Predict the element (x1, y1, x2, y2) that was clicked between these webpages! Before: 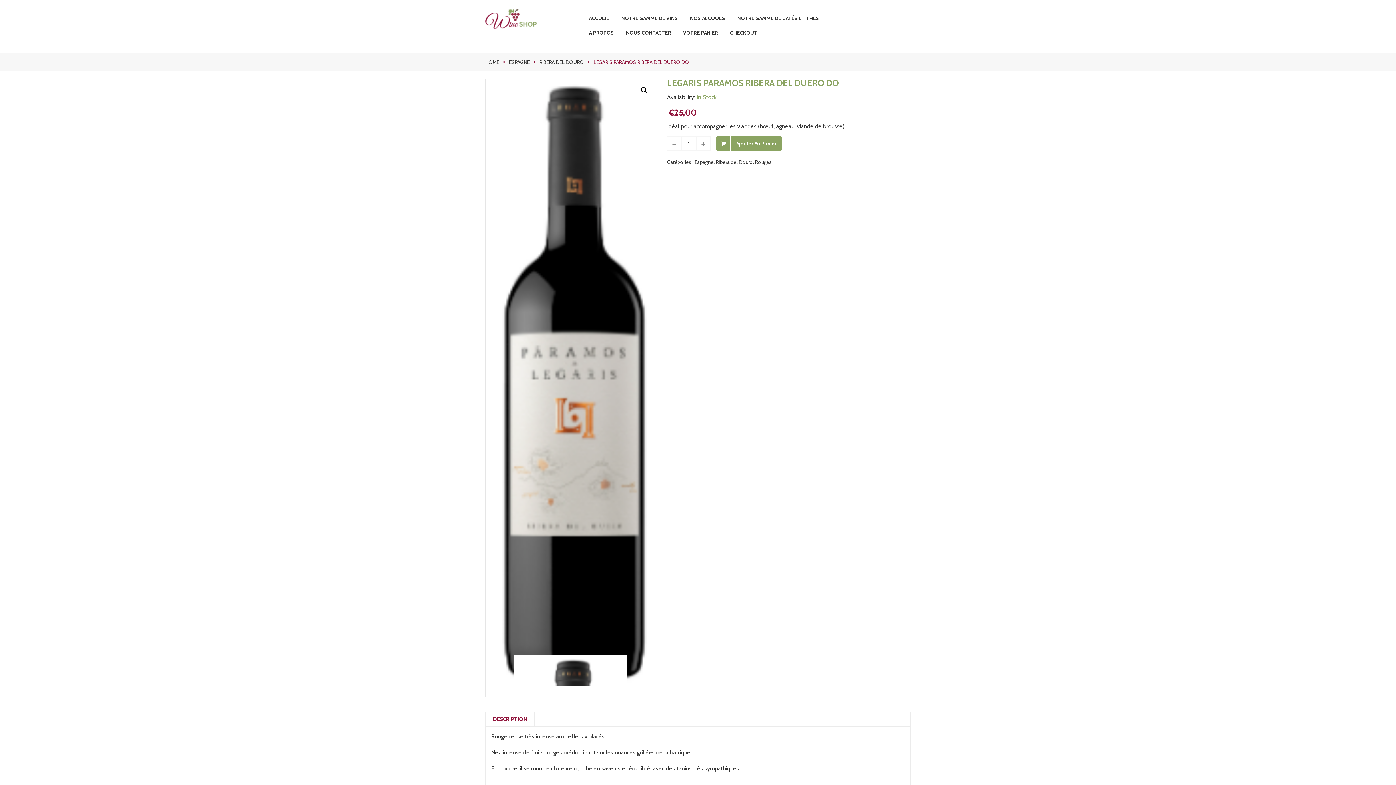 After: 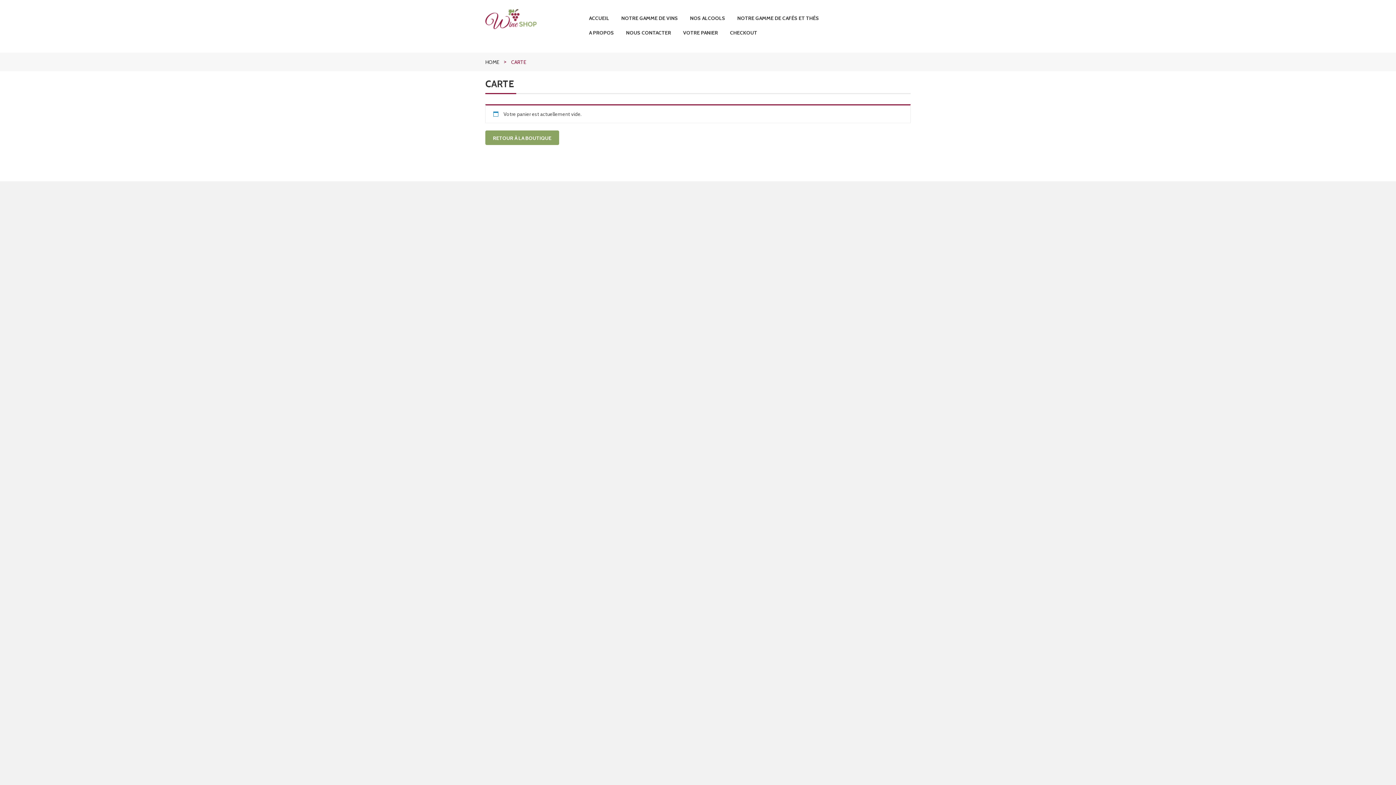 Action: bbox: (724, 27, 762, 38) label: CHECKOUT